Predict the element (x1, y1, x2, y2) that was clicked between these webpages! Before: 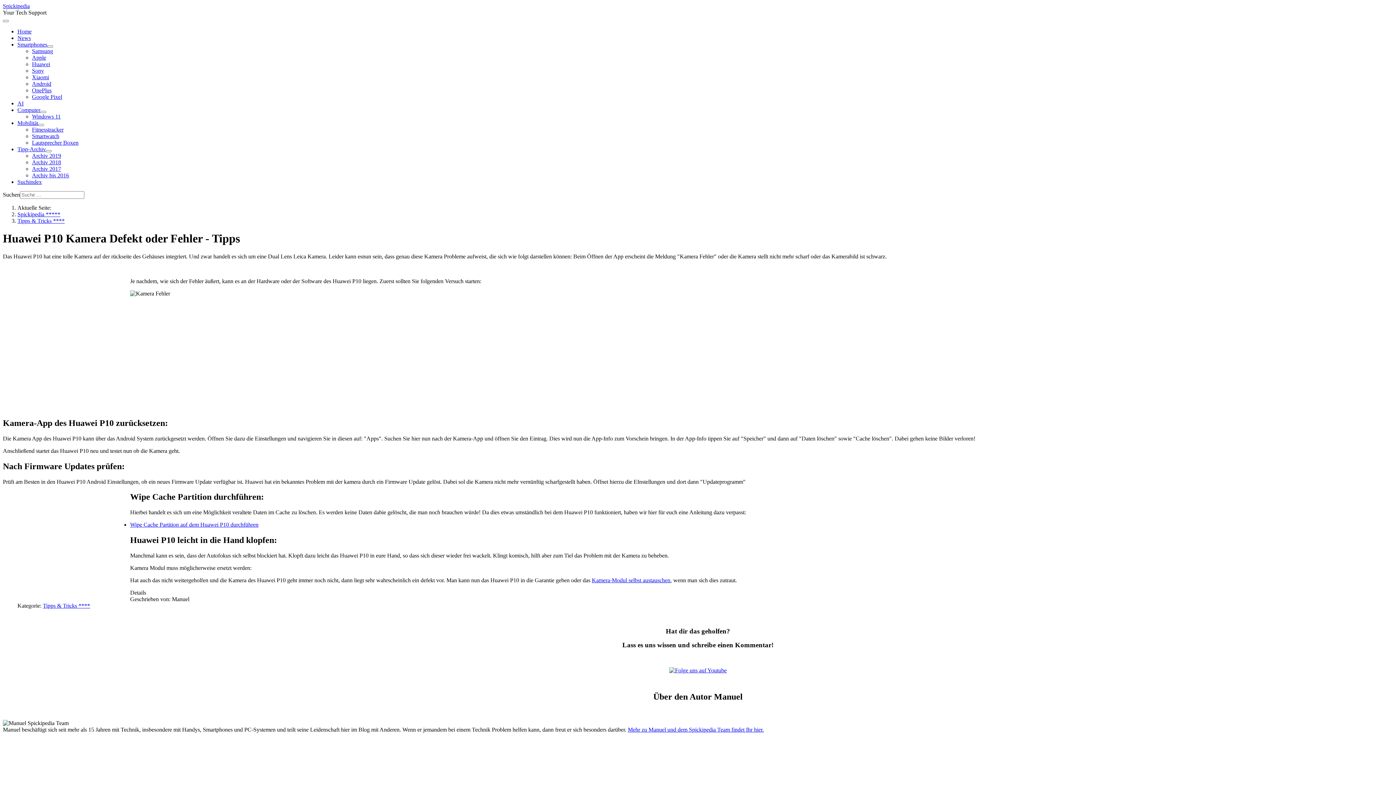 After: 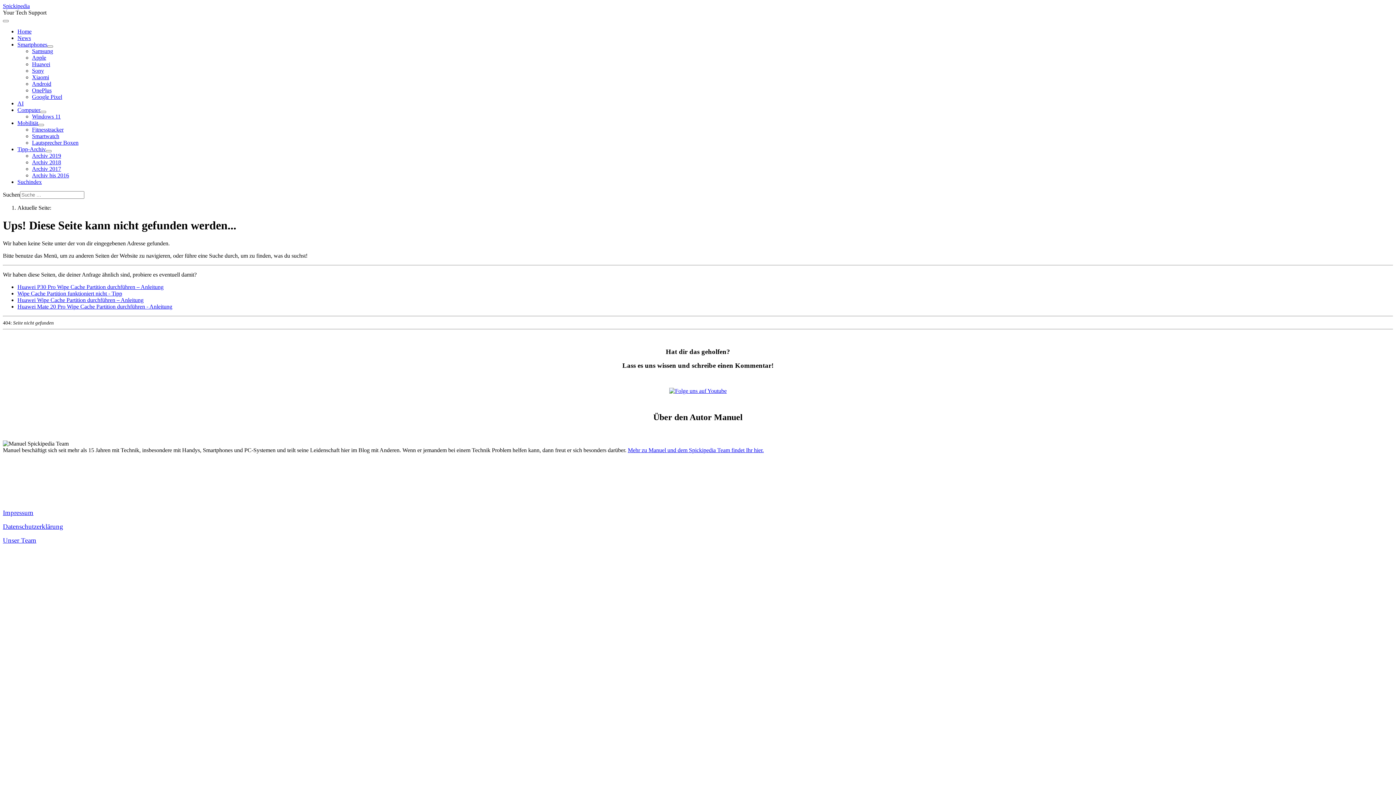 Action: bbox: (130, 521, 258, 528) label: Wipe Cache Partition auf dem Huawei P10 durchführen